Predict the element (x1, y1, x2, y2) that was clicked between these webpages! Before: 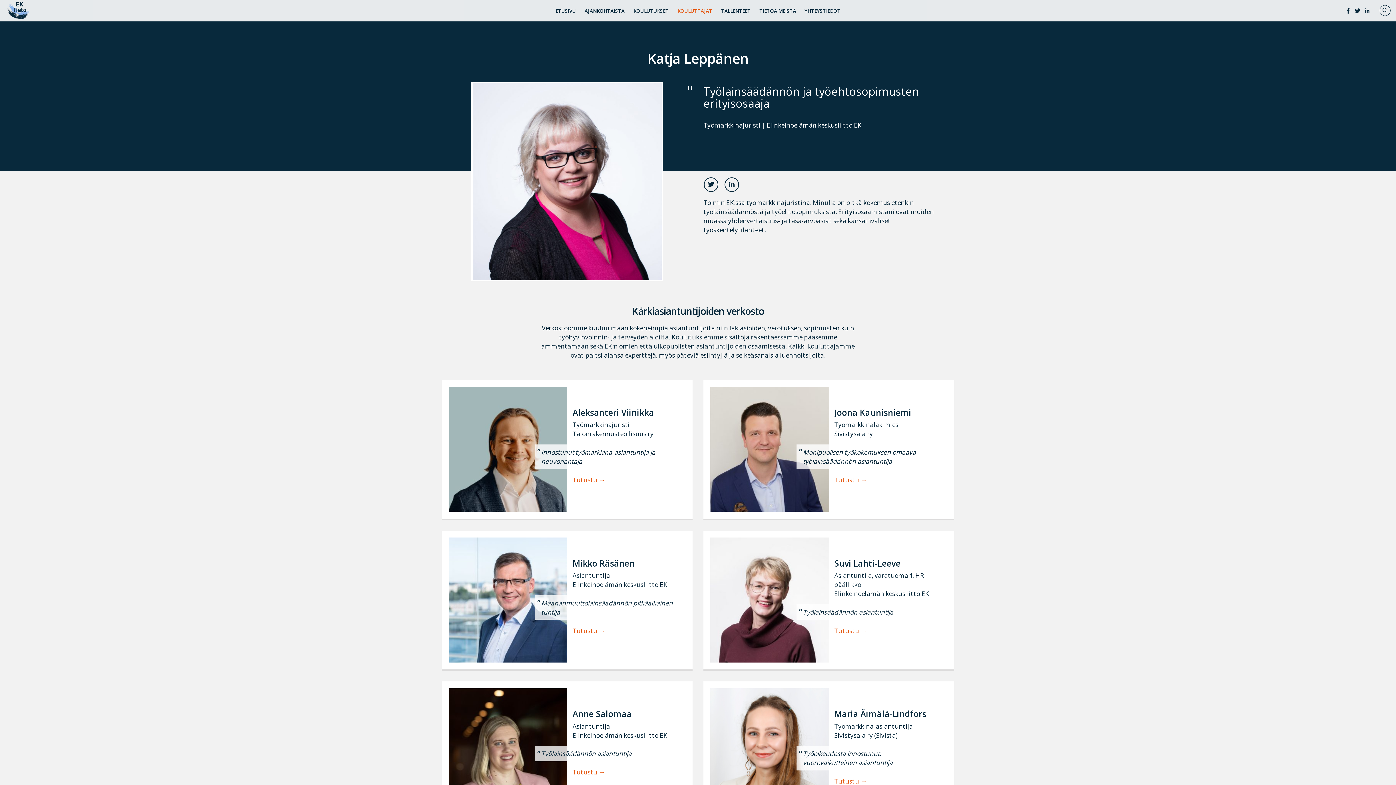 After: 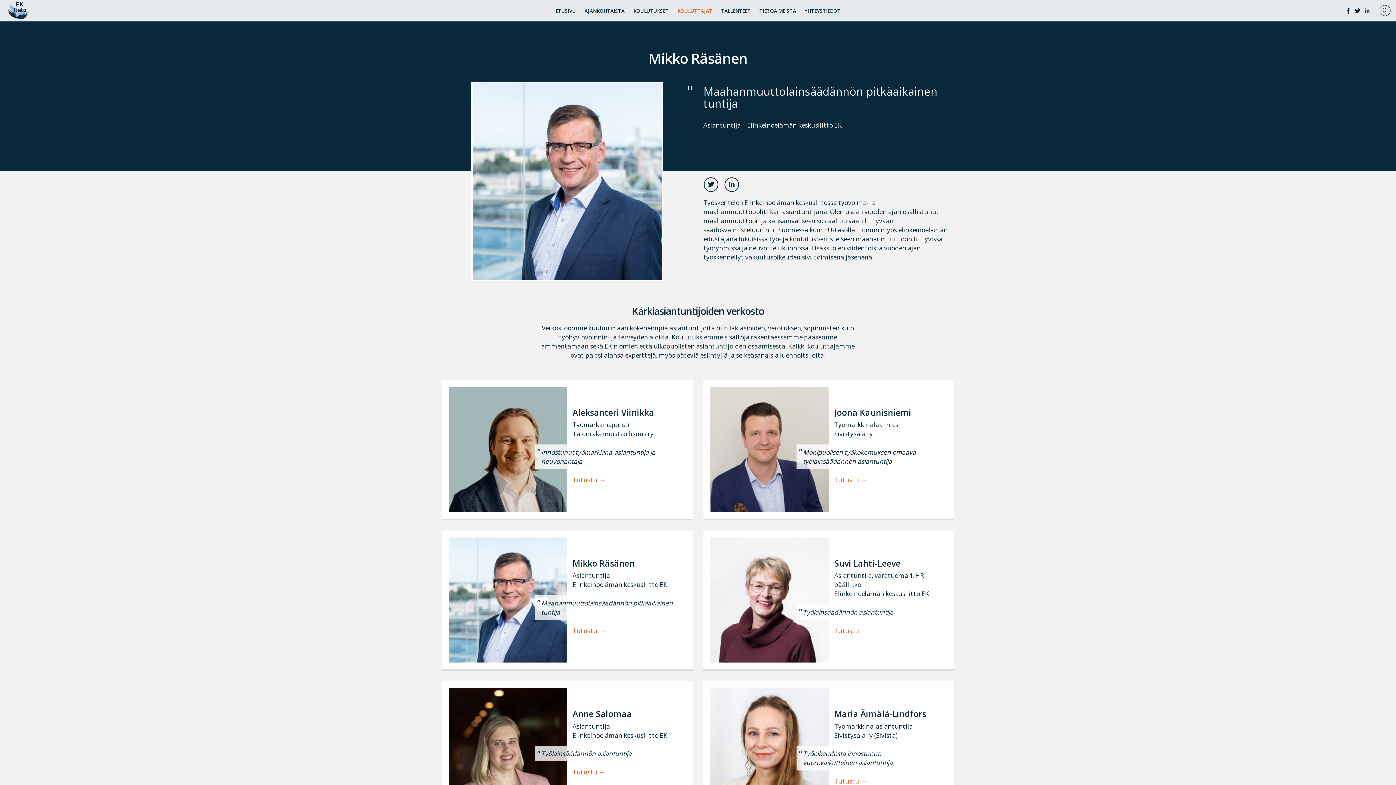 Action: bbox: (436, 530, 698, 671)